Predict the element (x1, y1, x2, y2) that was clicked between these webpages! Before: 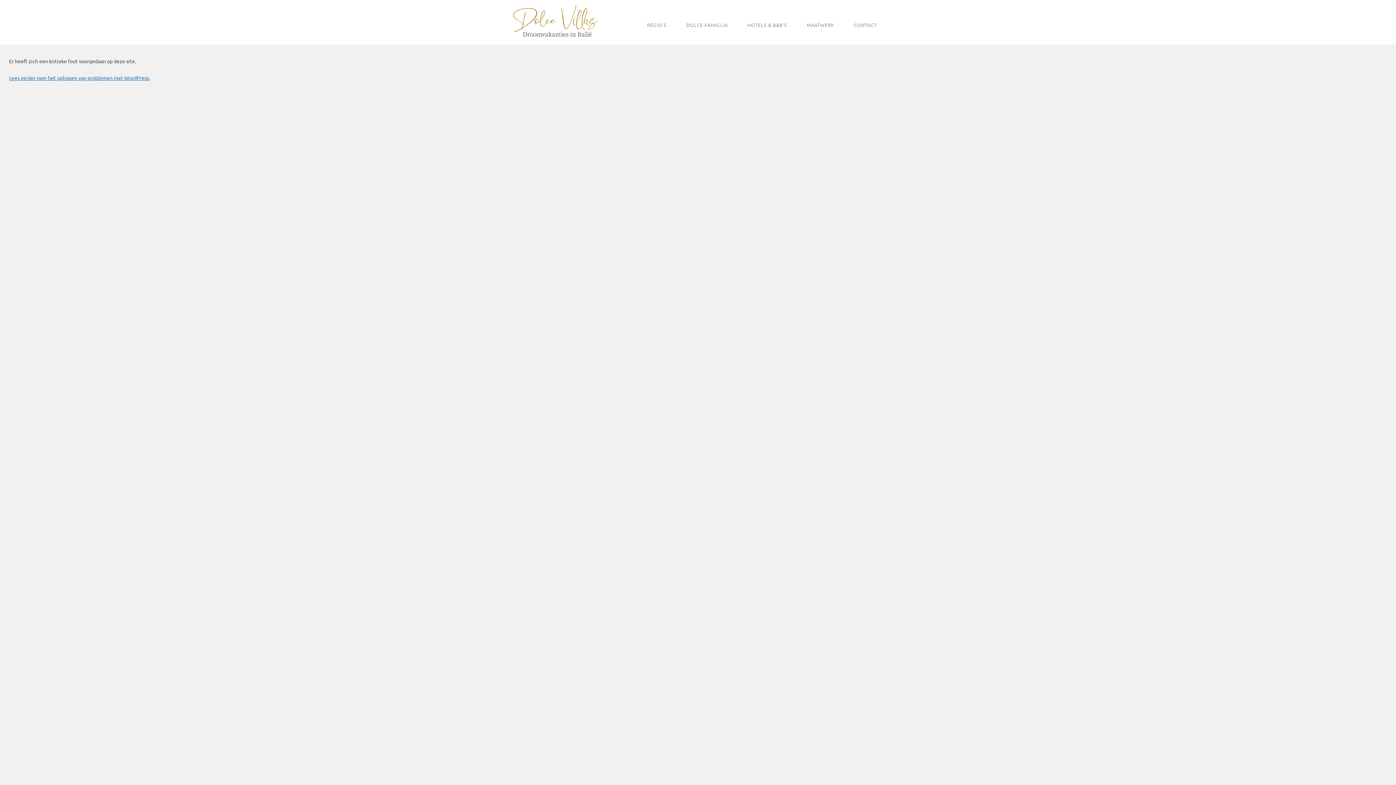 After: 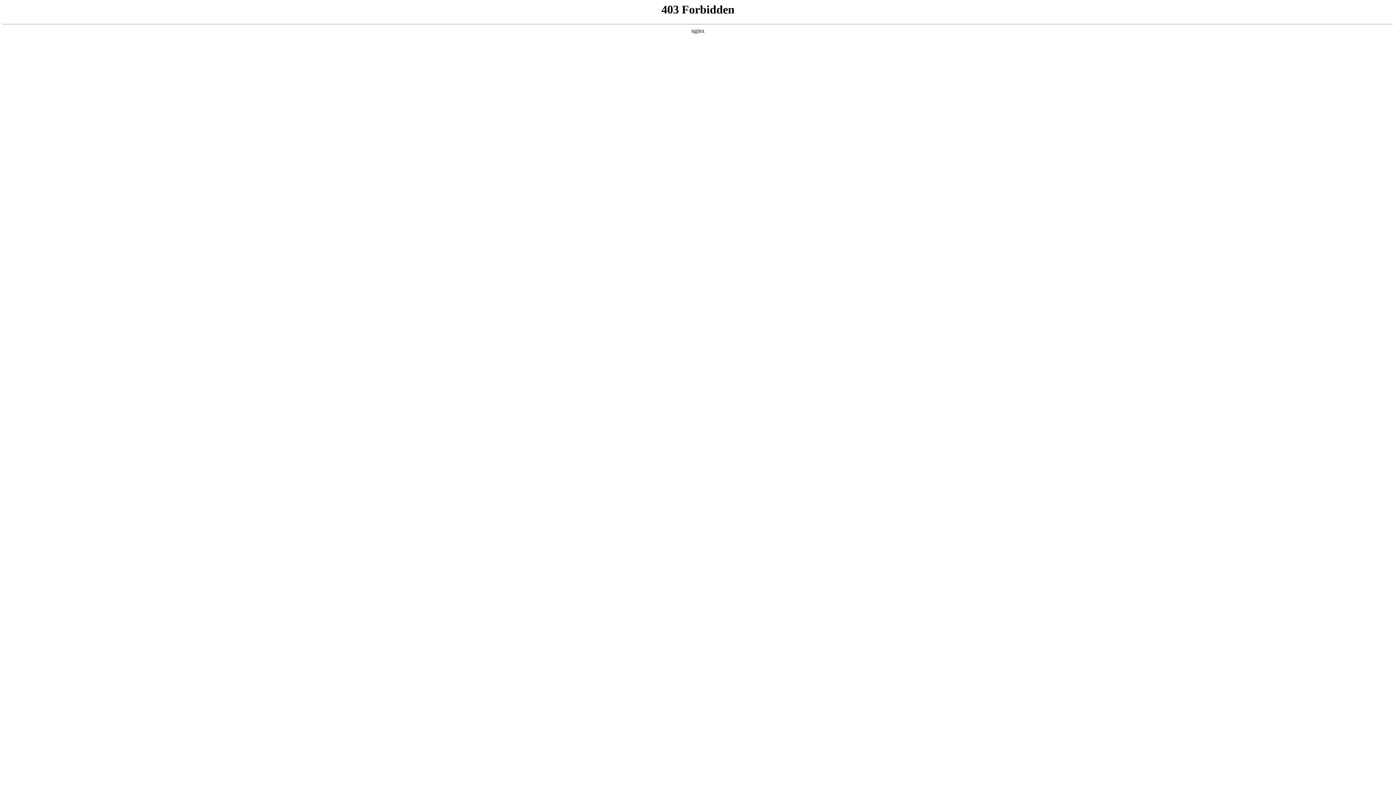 Action: bbox: (9, 74, 150, 81) label: Lees verder over het oplossen van problemen met WordPress.